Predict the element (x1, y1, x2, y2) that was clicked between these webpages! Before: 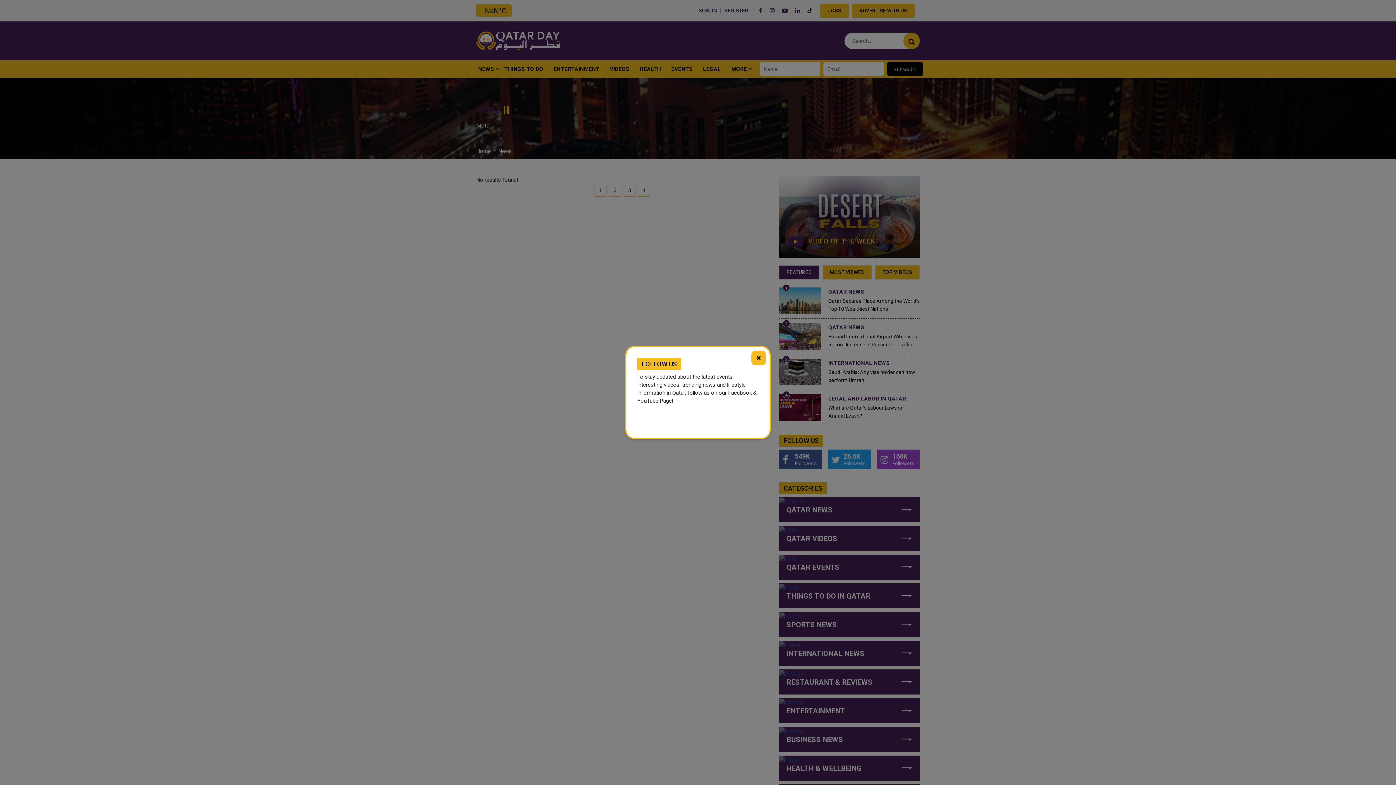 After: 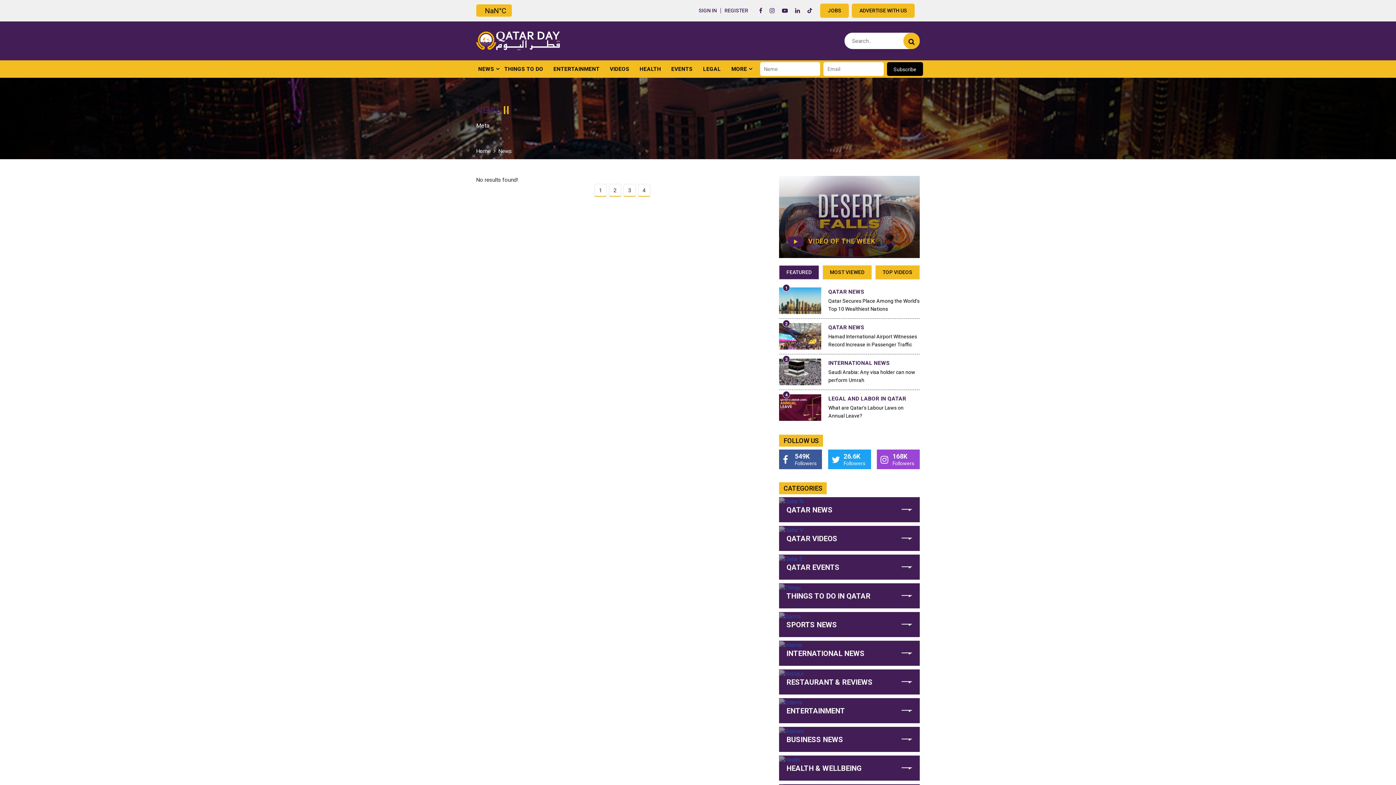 Action: bbox: (751, 350, 766, 365) label: ×